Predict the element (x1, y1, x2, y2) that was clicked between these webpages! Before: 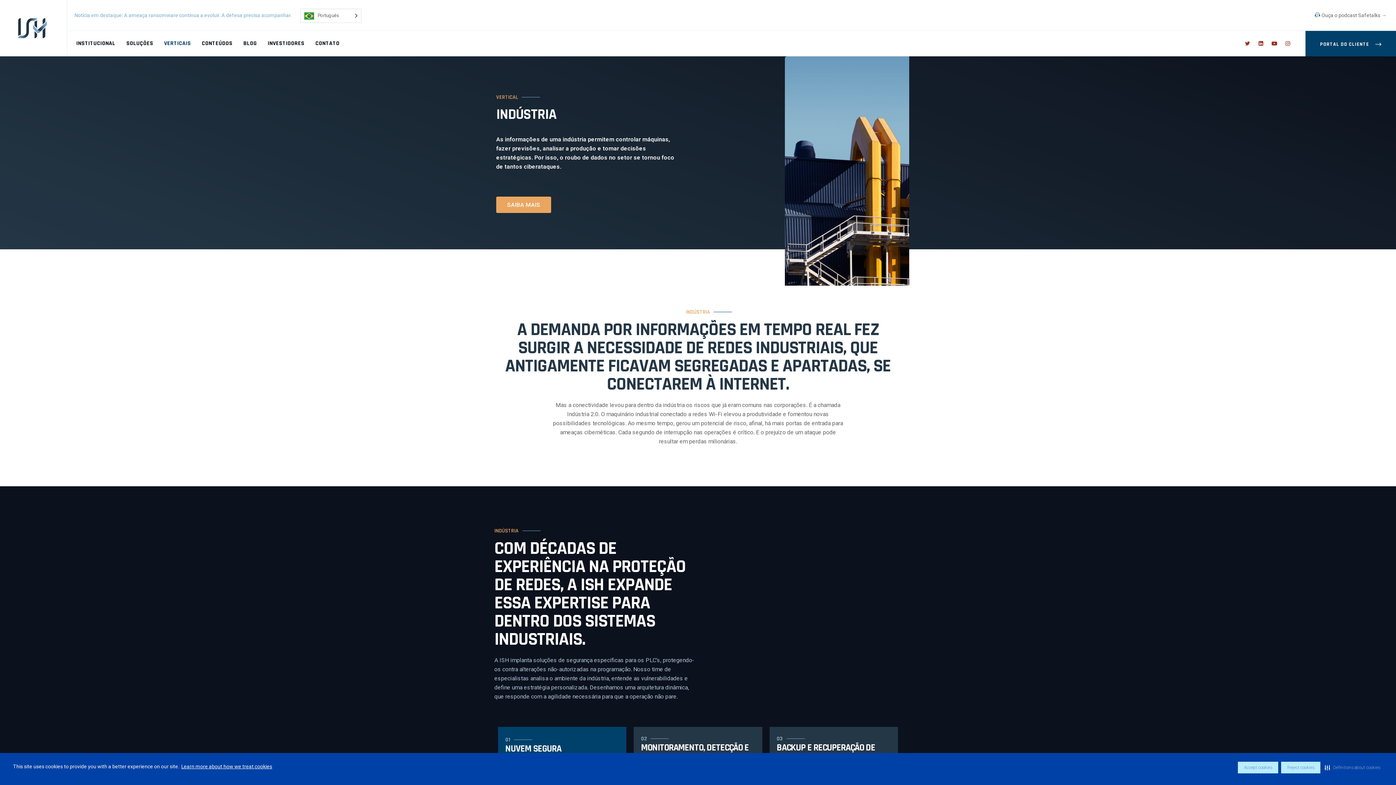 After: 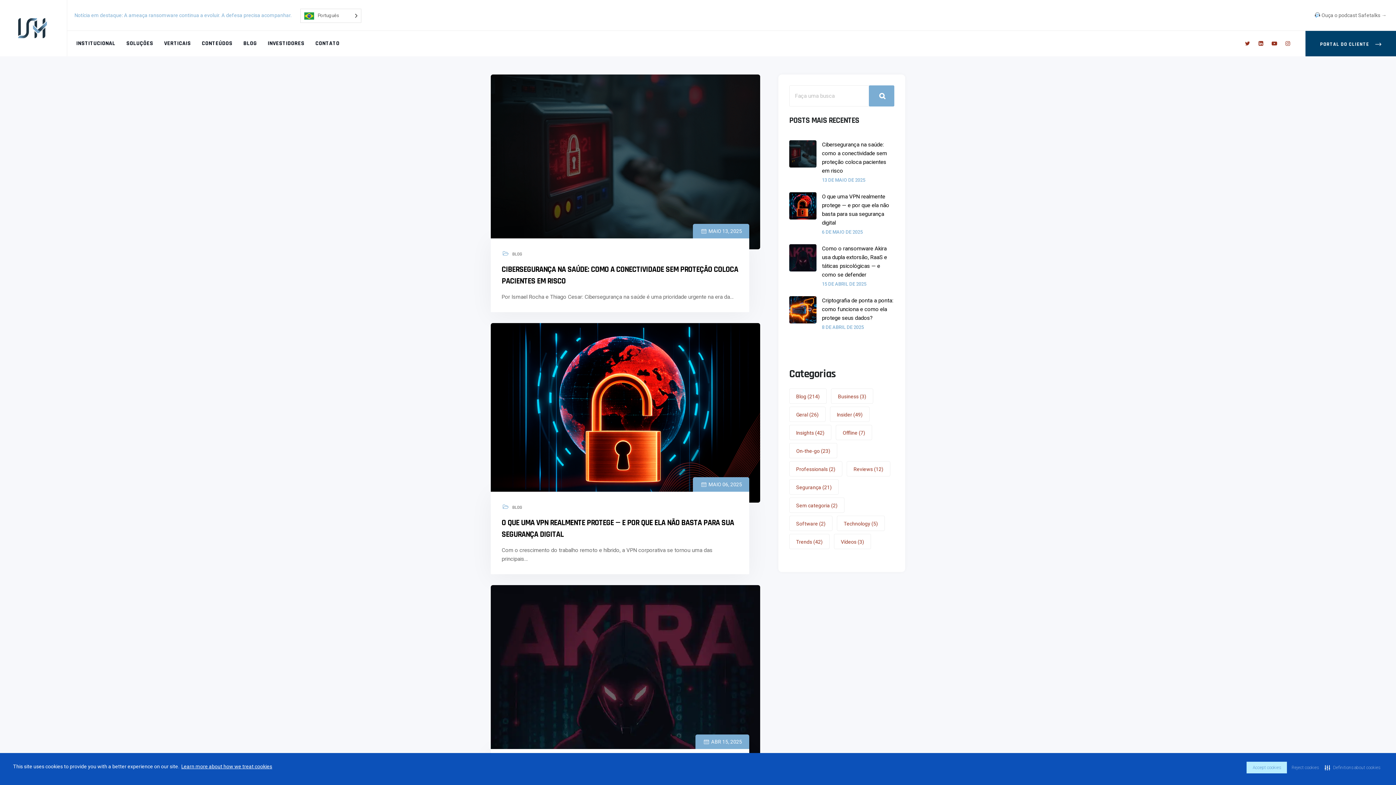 Action: bbox: (243, 30, 256, 56) label: BLOG